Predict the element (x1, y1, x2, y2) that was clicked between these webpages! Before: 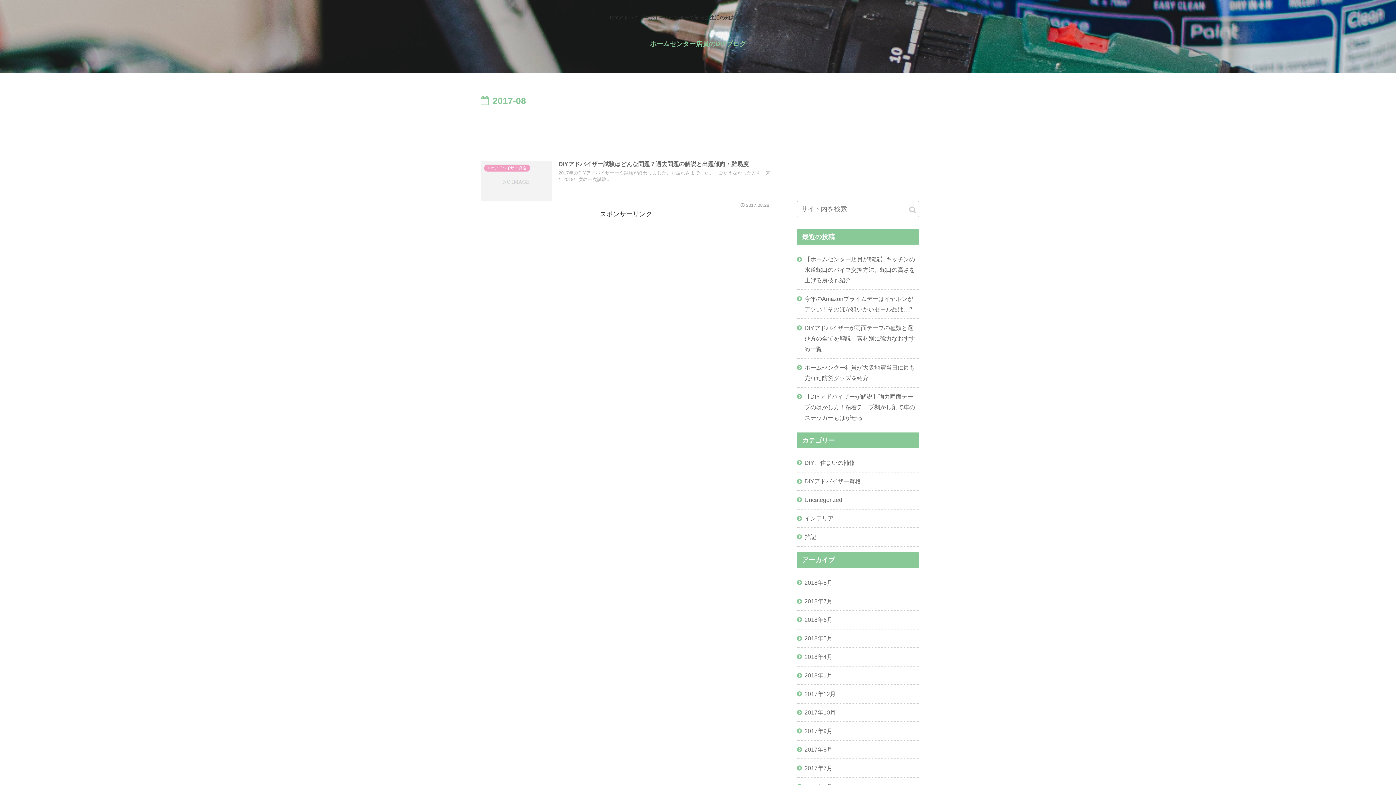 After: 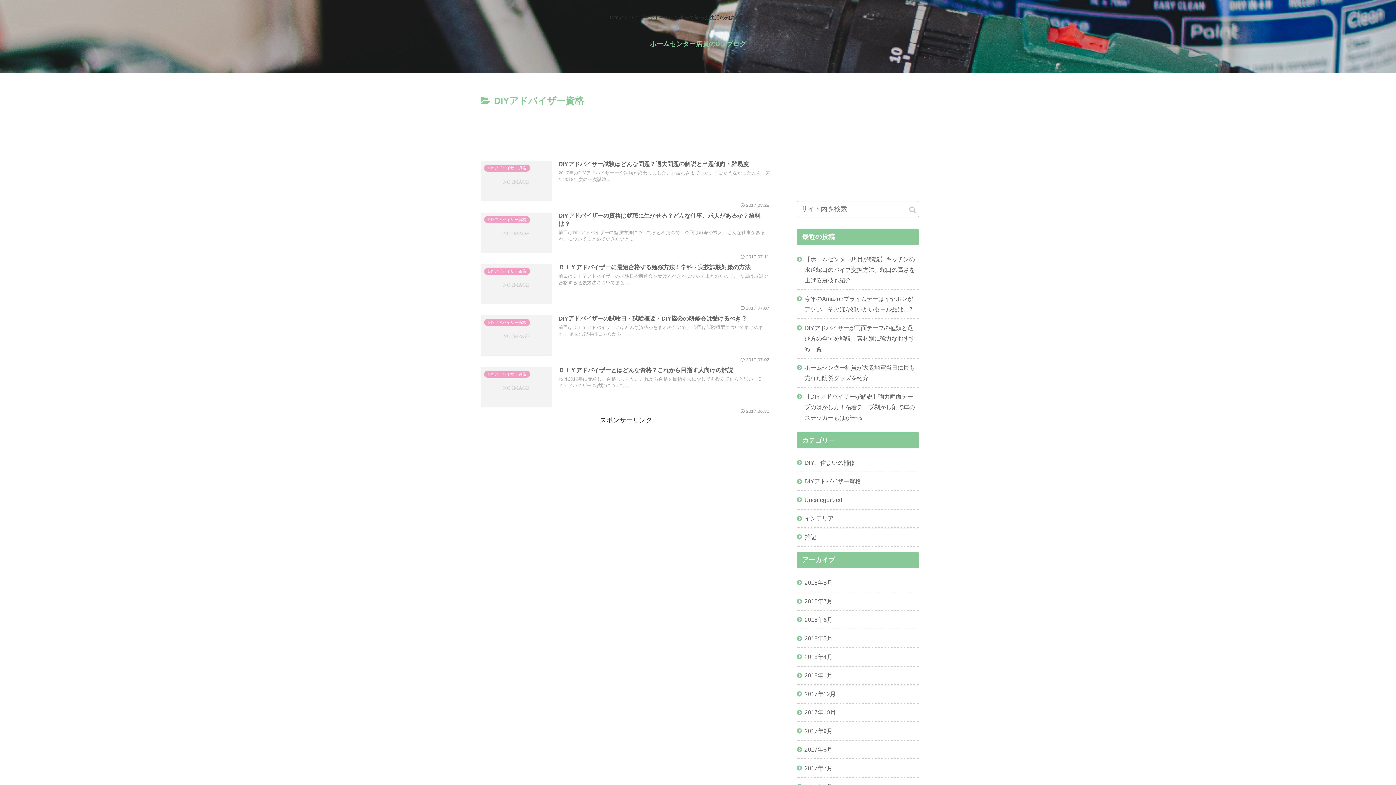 Action: label: DIYアドバイザー資格 bbox: (797, 472, 919, 491)